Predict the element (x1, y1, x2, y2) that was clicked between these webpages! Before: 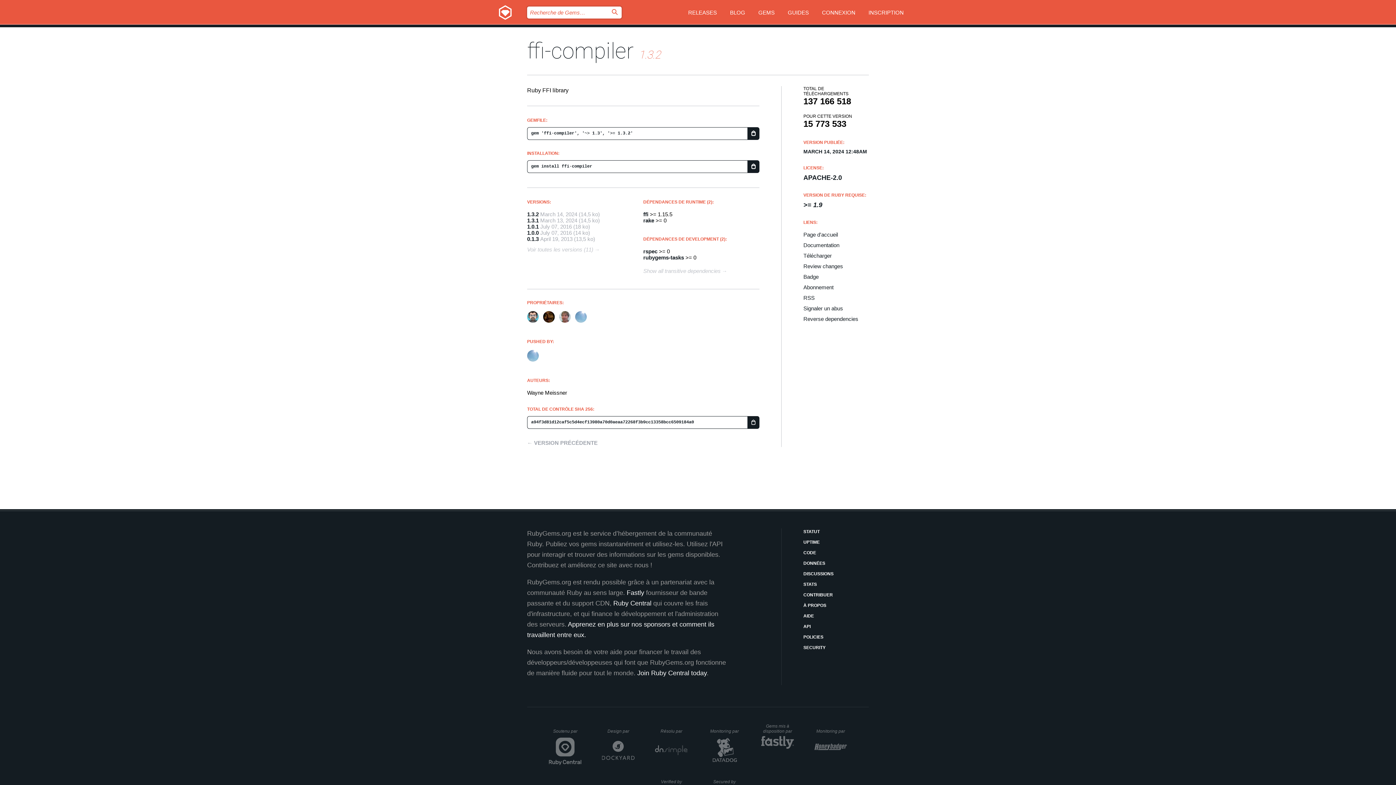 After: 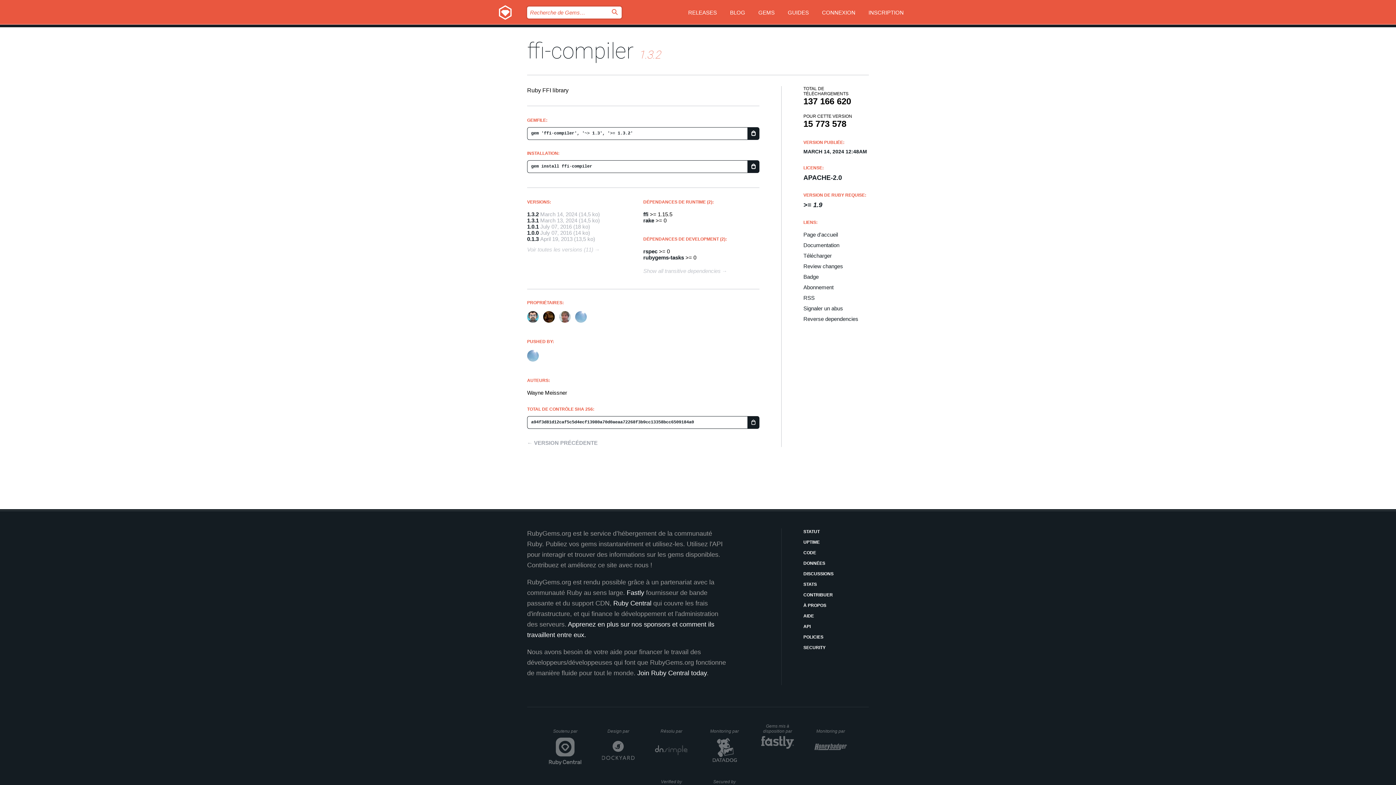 Action: label: 1.3.2 bbox: (527, 211, 538, 217)